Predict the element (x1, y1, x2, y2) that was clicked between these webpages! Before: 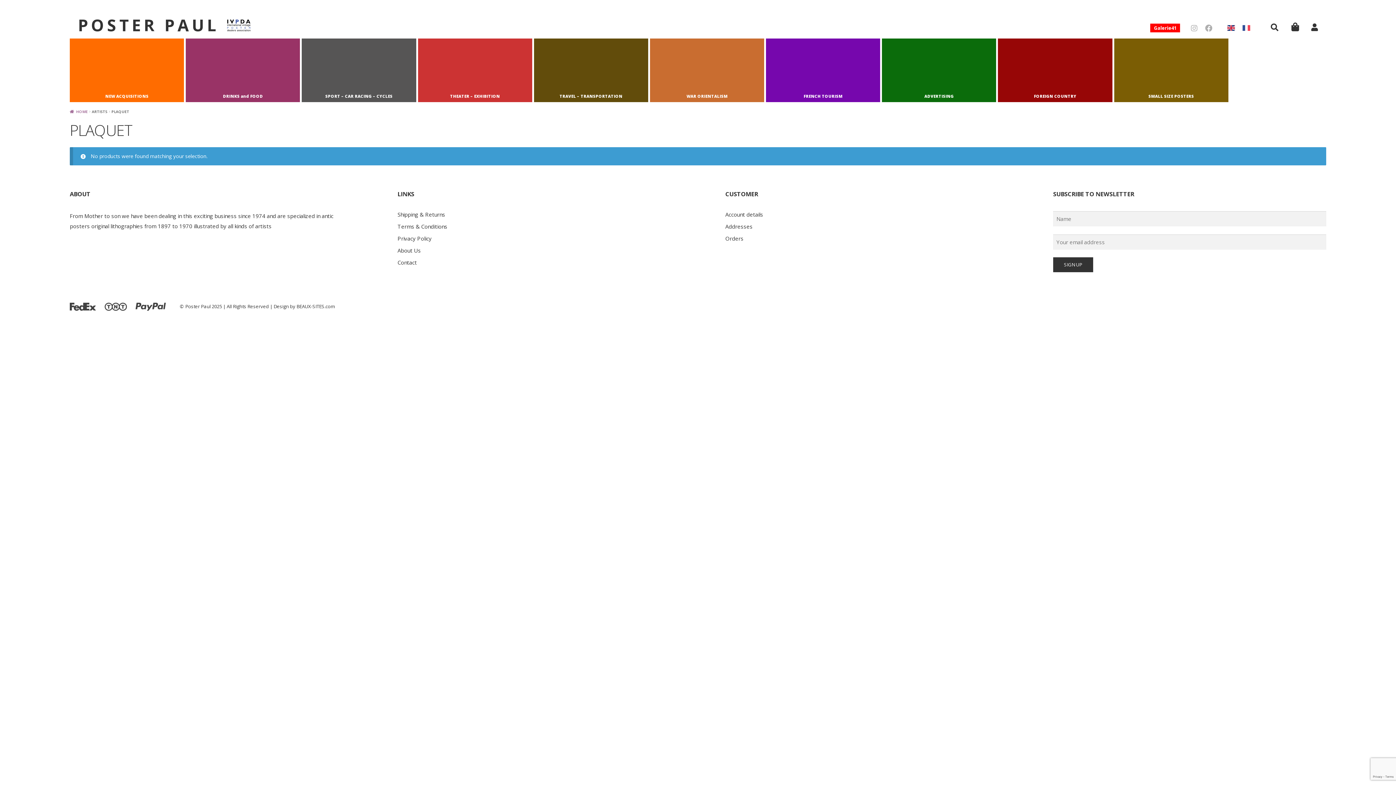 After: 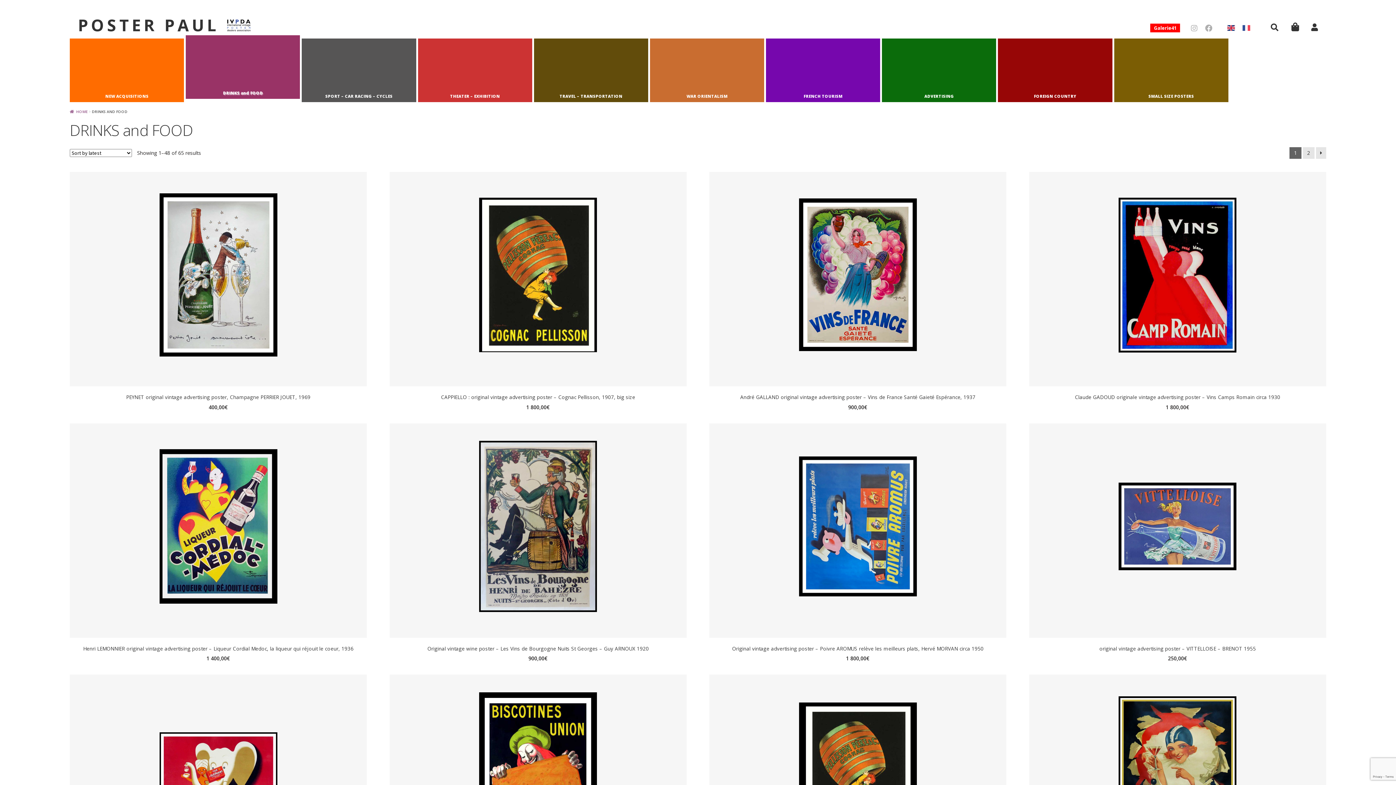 Action: bbox: (220, 90, 265, 102) label: DRINKS and FOOD